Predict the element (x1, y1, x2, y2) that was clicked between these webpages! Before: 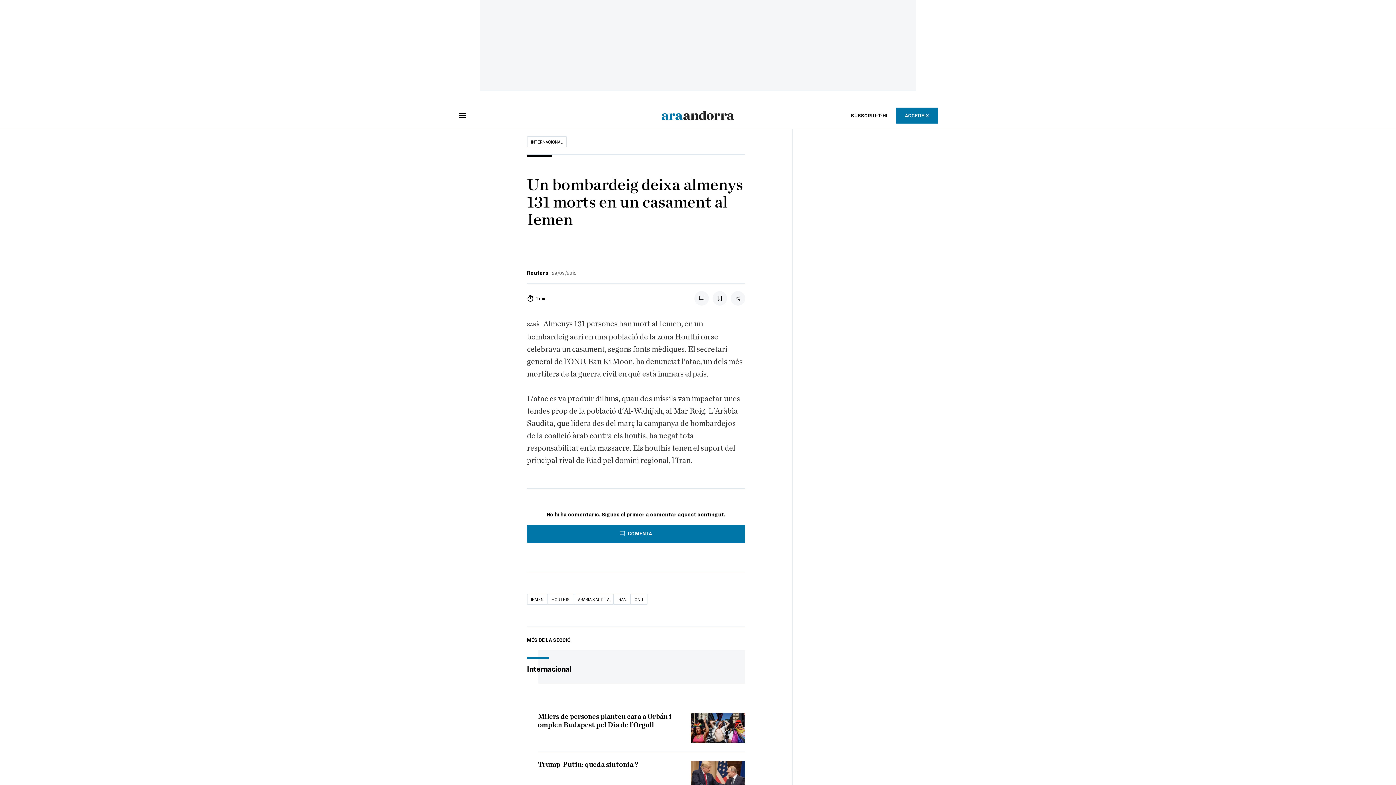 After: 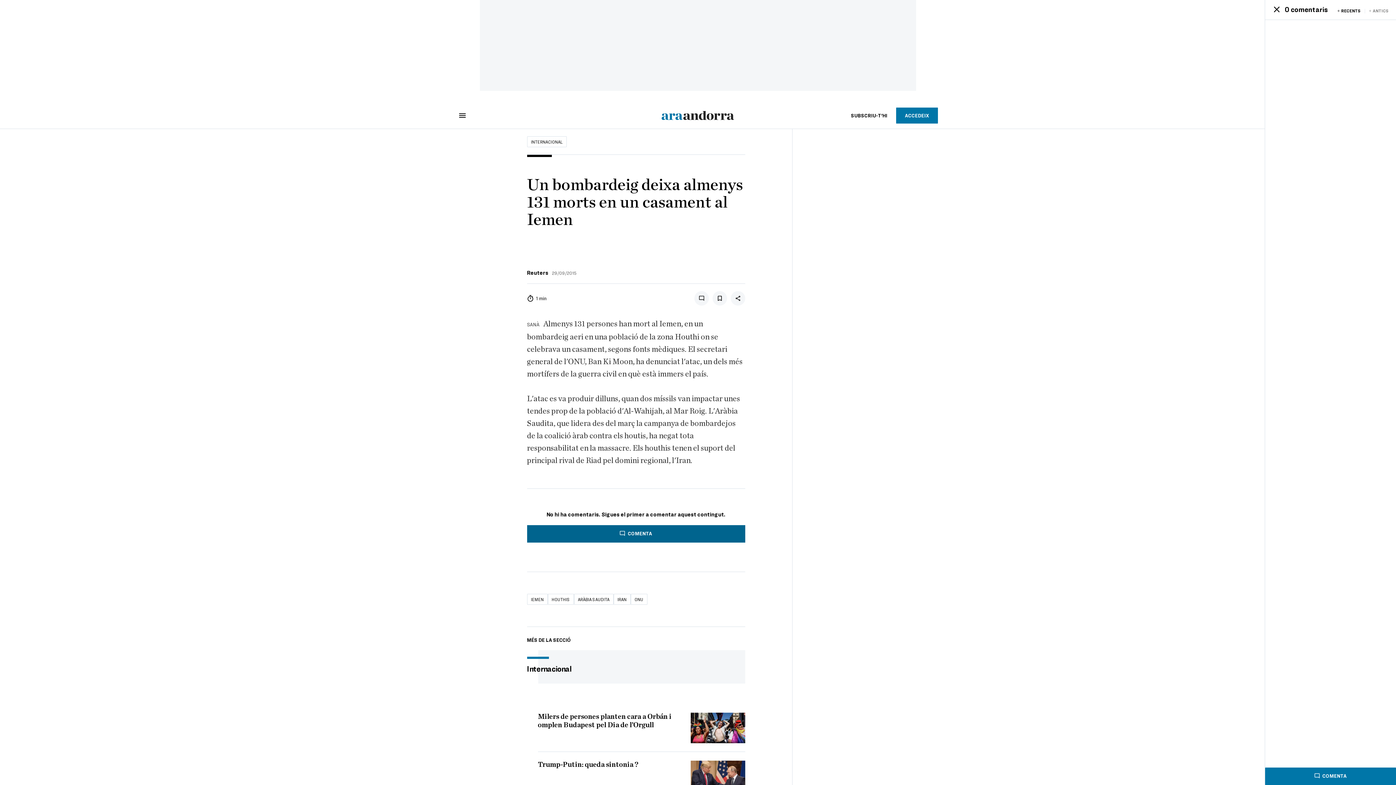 Action: label: COMENTA bbox: (527, 525, 745, 542)